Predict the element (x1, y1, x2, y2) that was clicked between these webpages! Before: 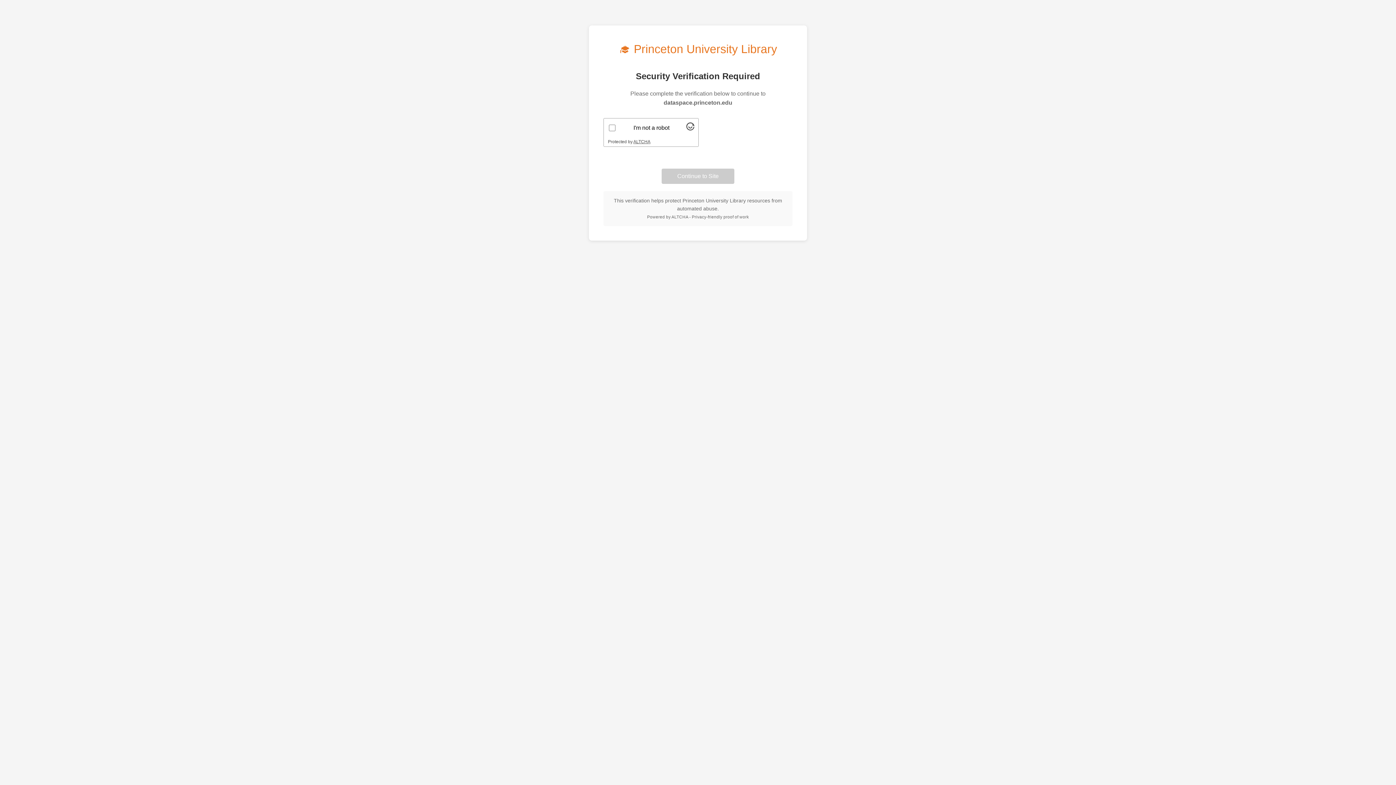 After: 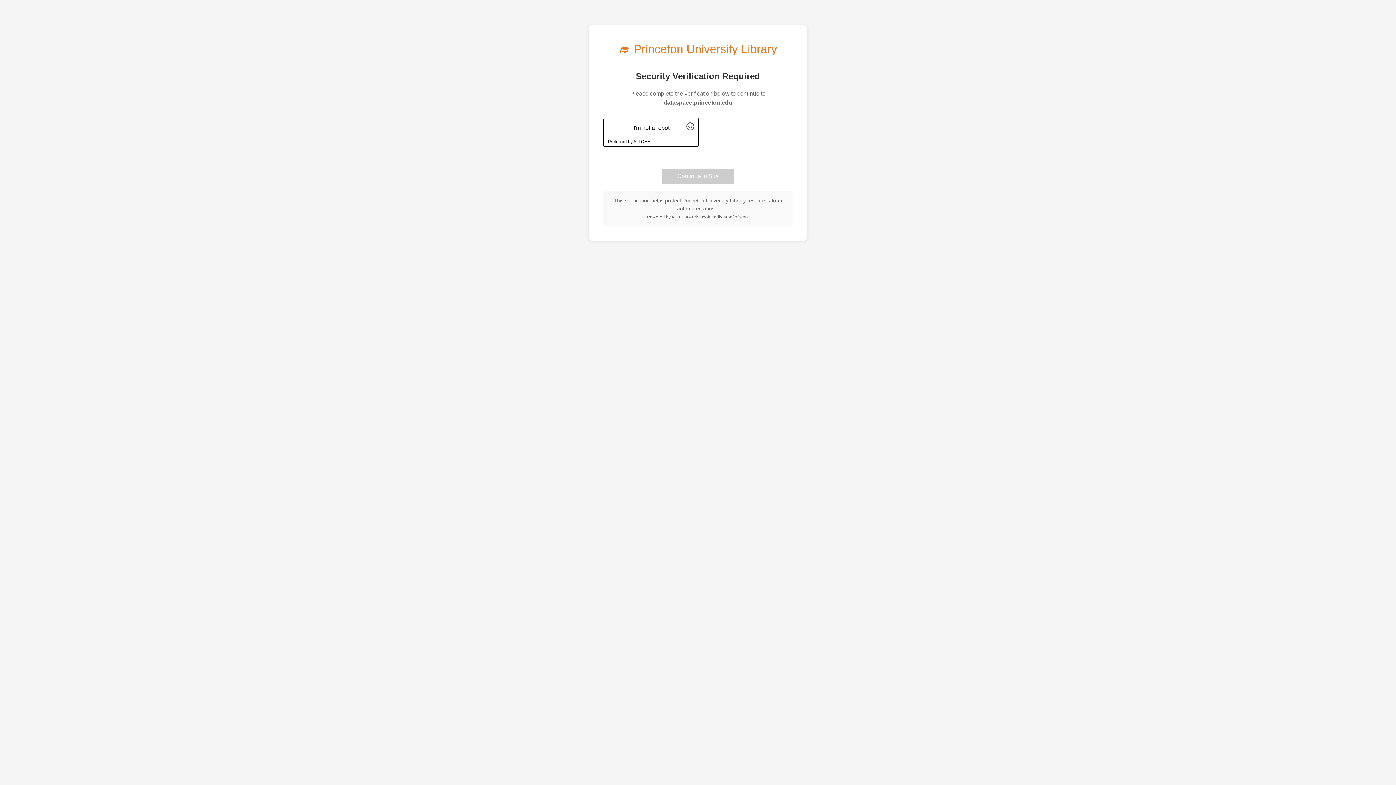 Action: label: Visit Altcha.org bbox: (633, 139, 650, 144)